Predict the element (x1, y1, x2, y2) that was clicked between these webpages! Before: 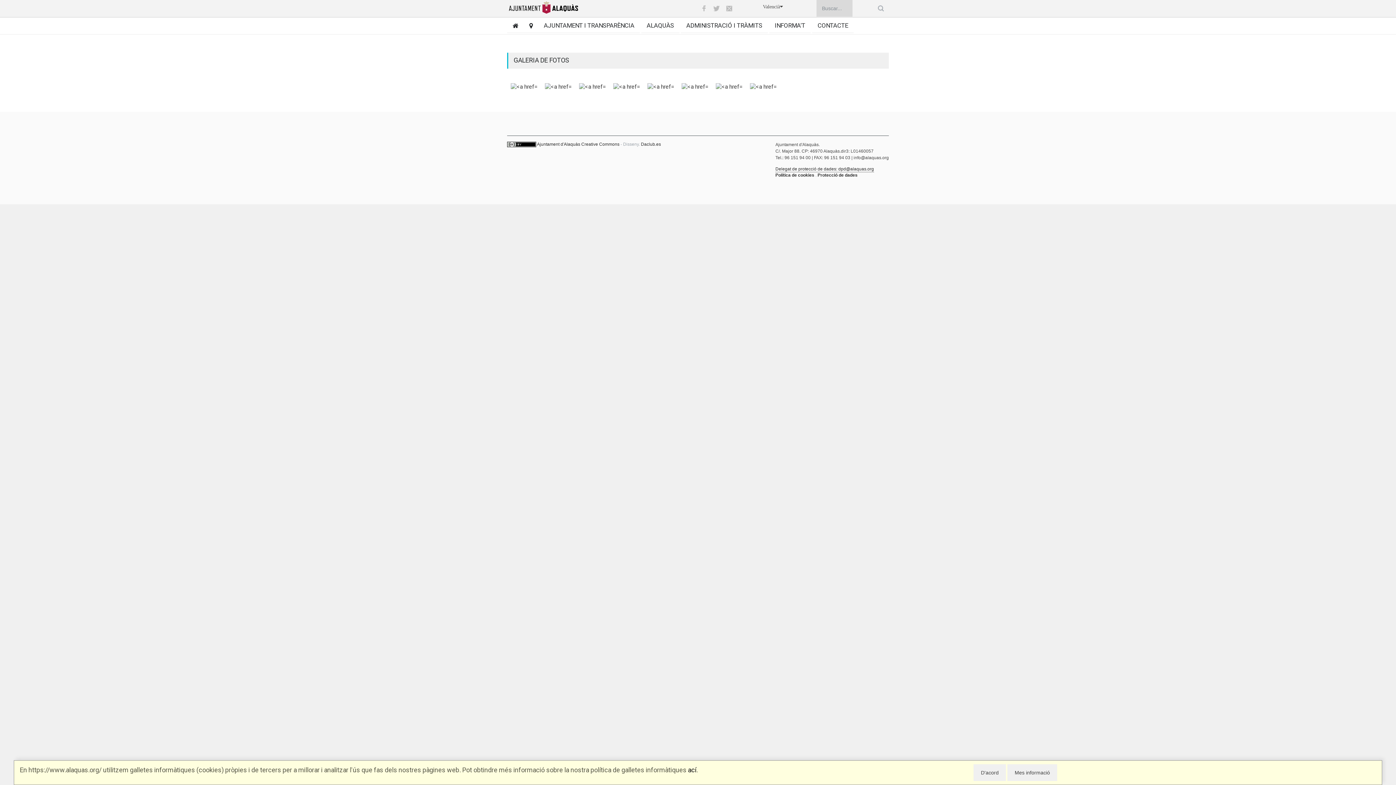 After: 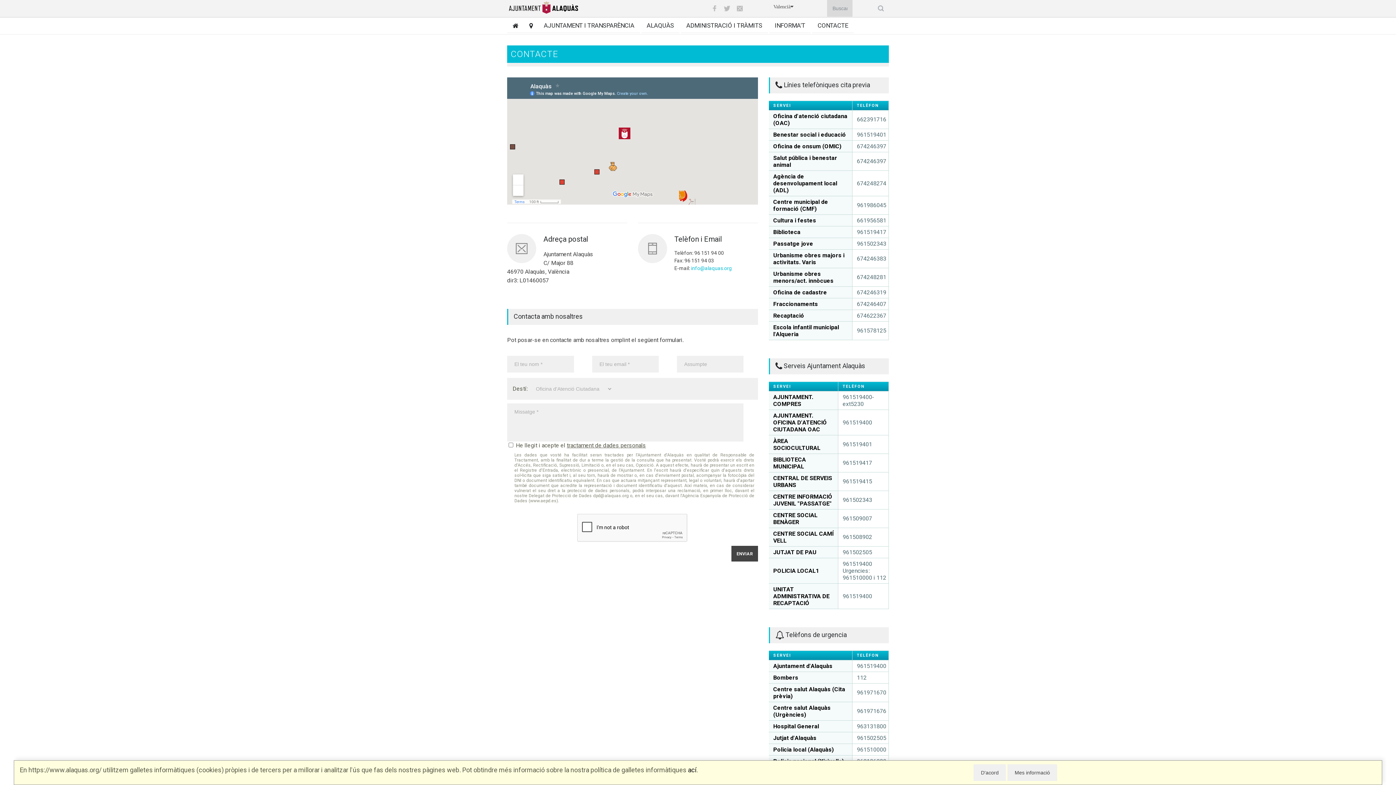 Action: label: Ajuntament d'Alaquàs.
C/. Major 88. CP: 46970 Alaquàs.dir3: L01460057
Tel.: 96 151 94 00 | FAX: 96 151 94 03 | info@alaquas.org bbox: (775, 142, 889, 160)